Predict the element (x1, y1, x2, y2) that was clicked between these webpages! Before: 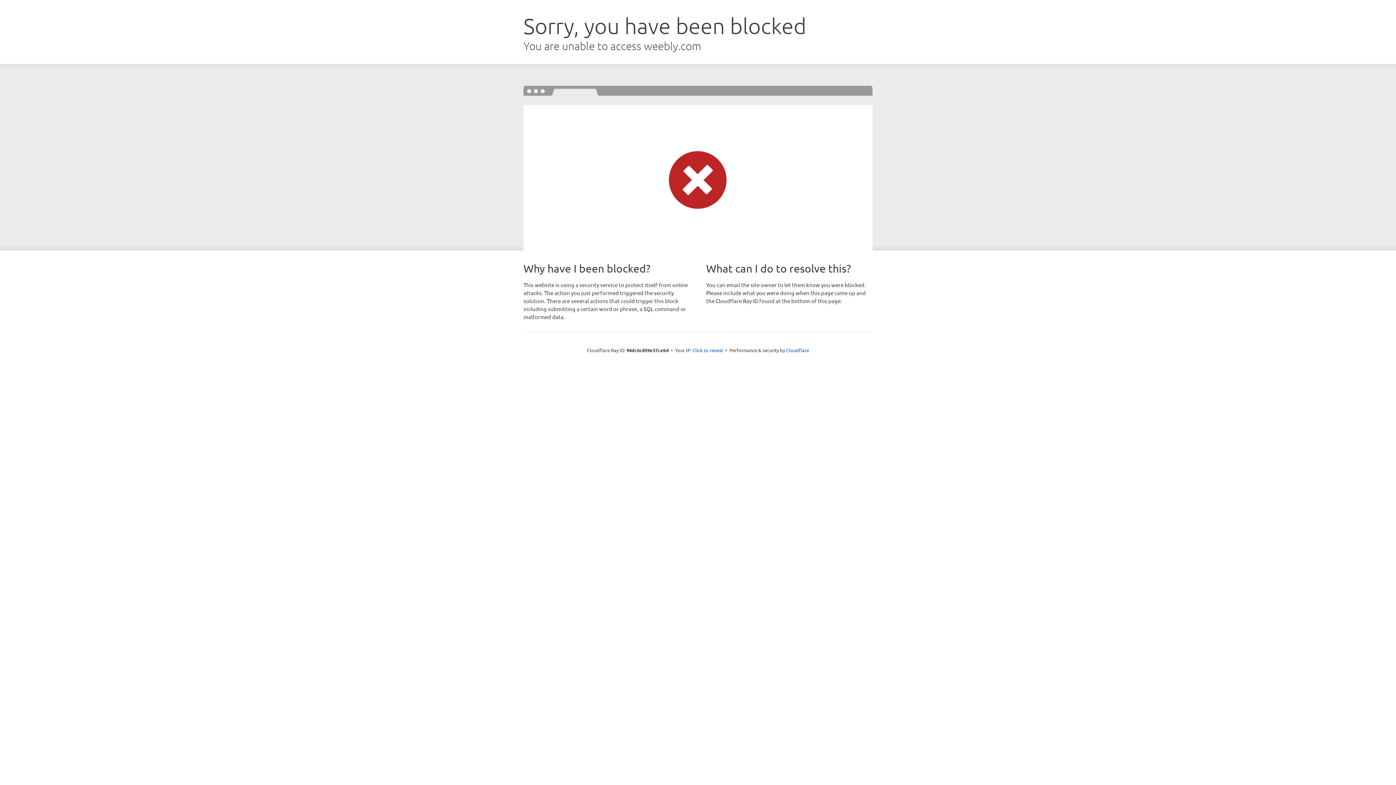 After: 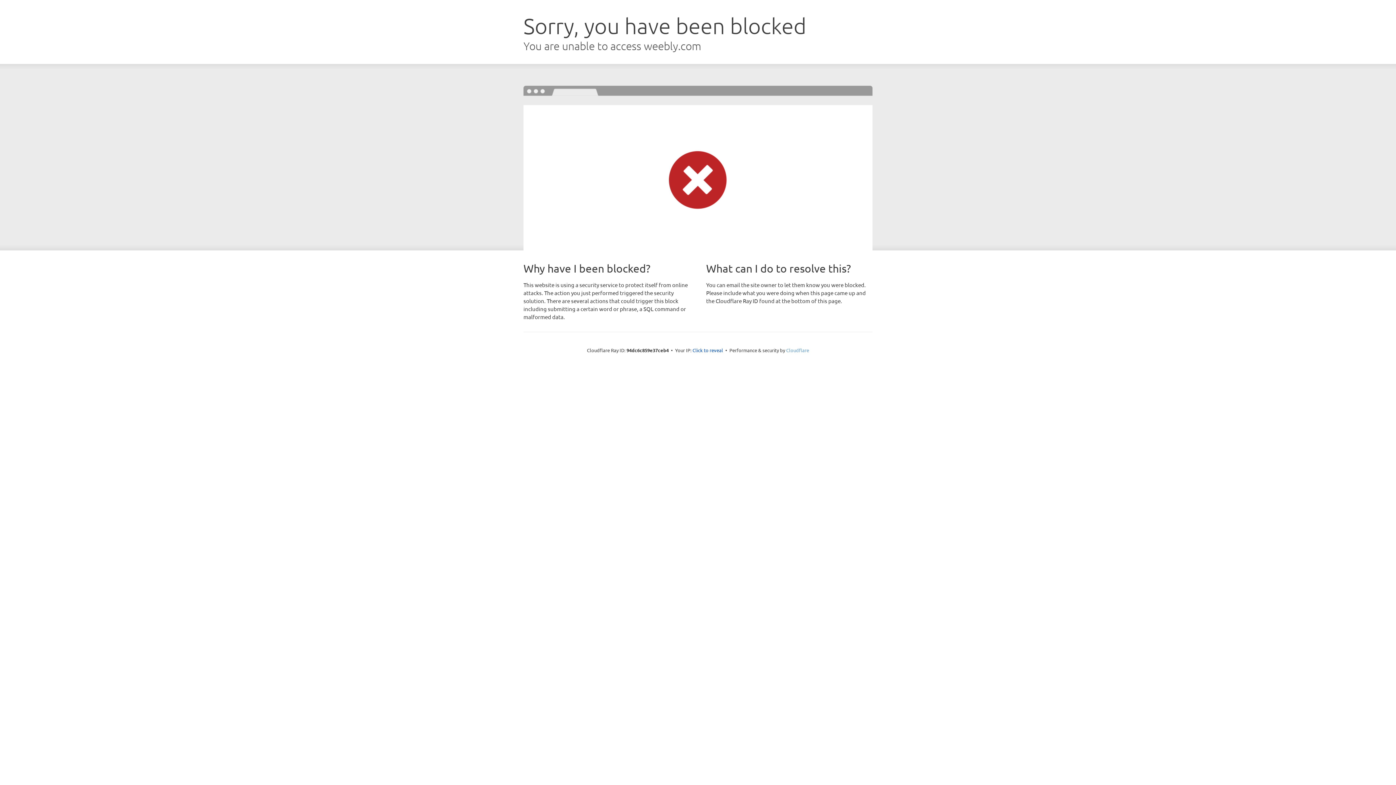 Action: bbox: (786, 347, 809, 353) label: Cloudflare